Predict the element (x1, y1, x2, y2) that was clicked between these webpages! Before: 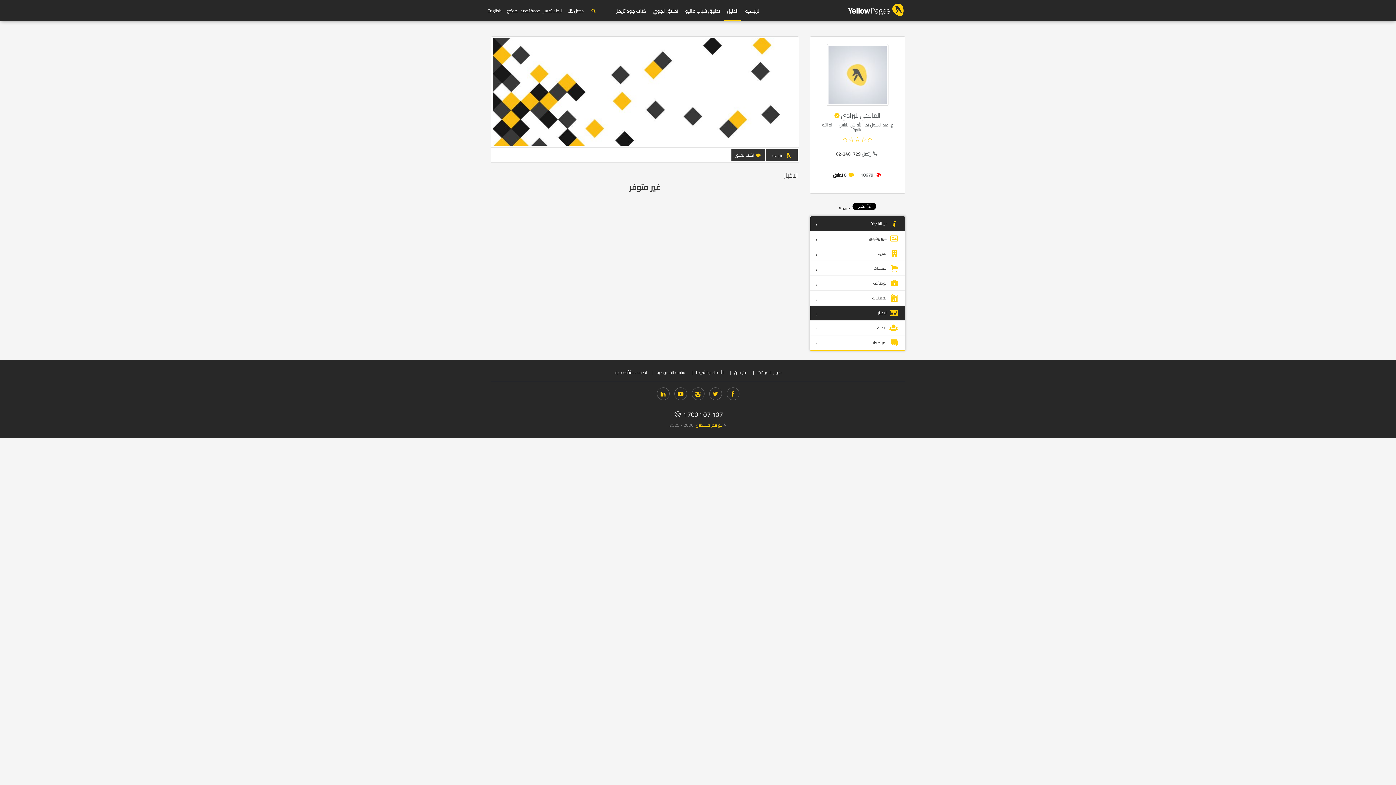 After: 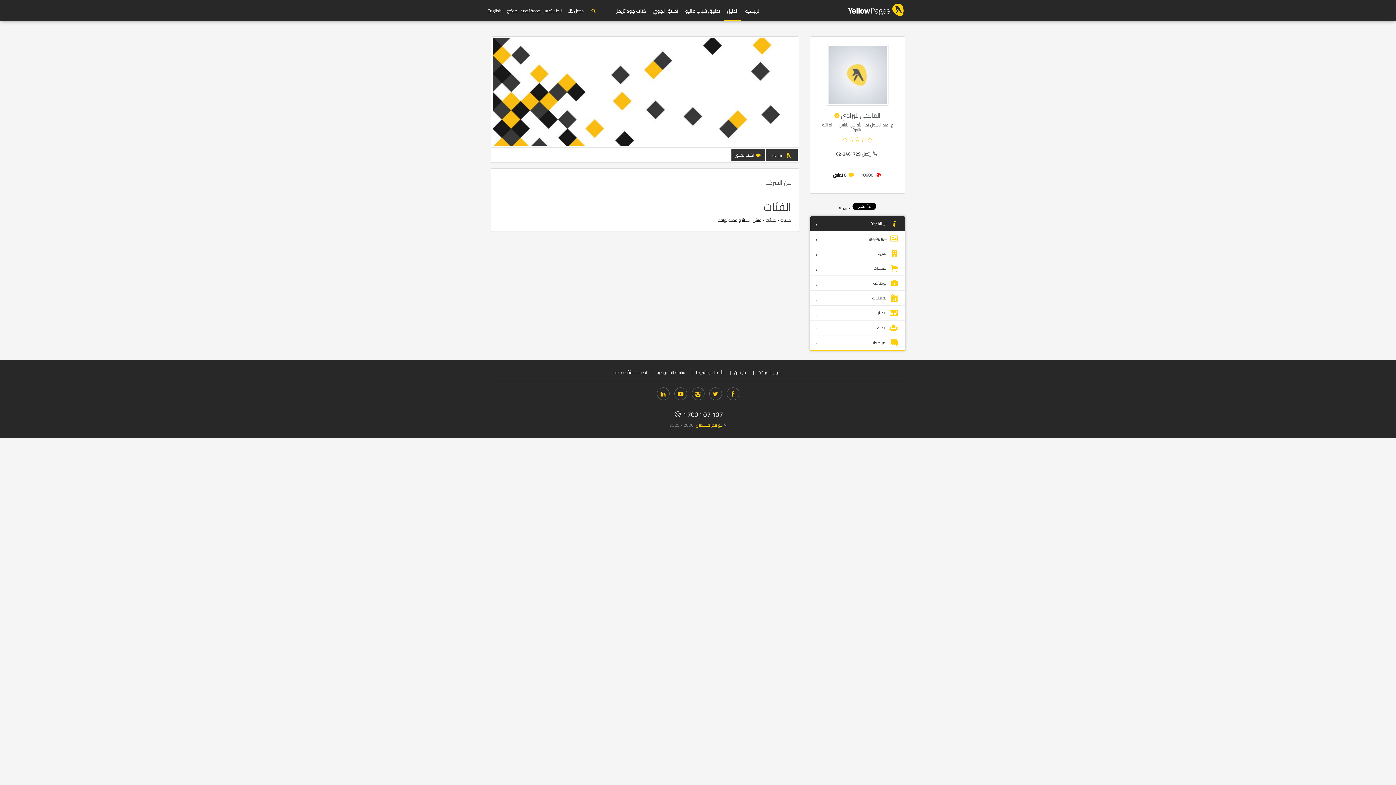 Action: bbox: (810, 216, 905, 230) label: عن الشركة